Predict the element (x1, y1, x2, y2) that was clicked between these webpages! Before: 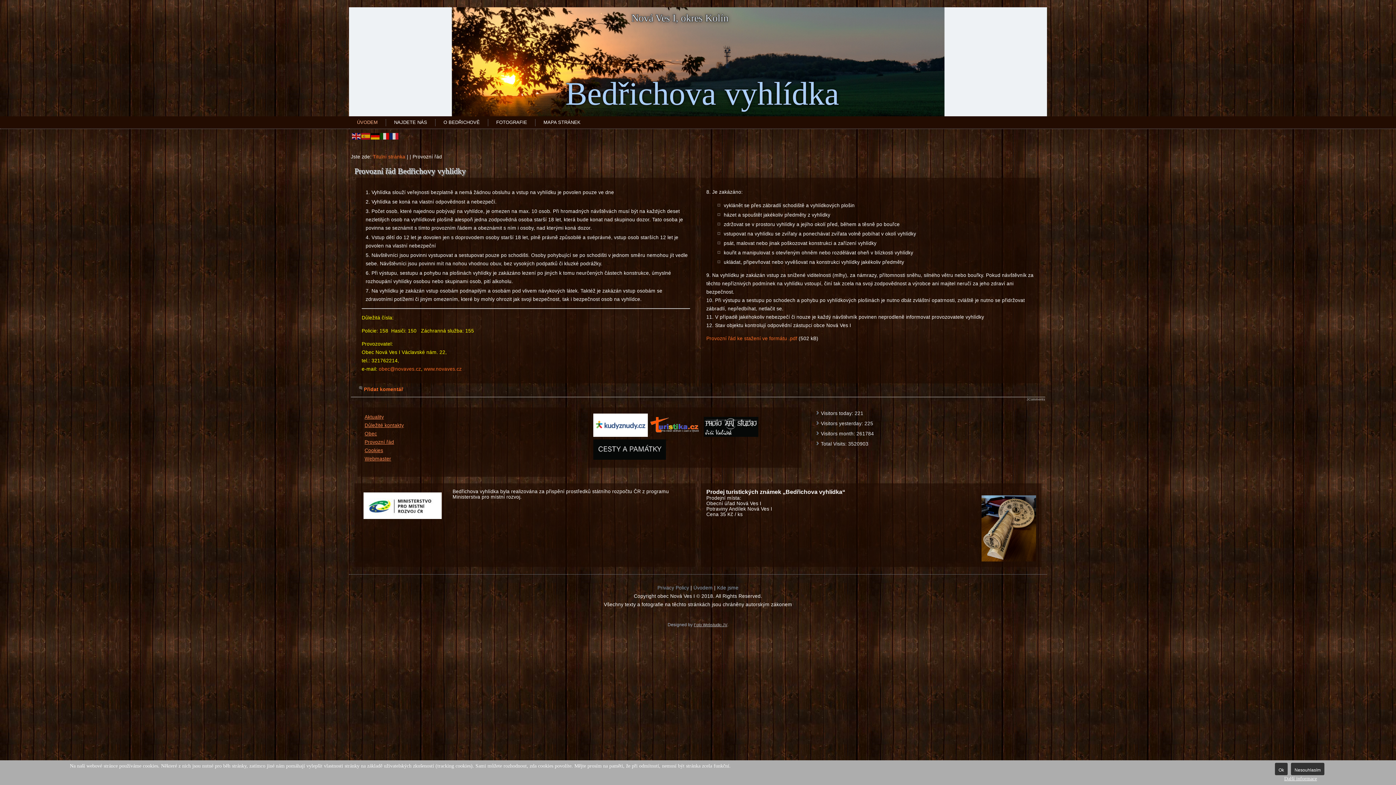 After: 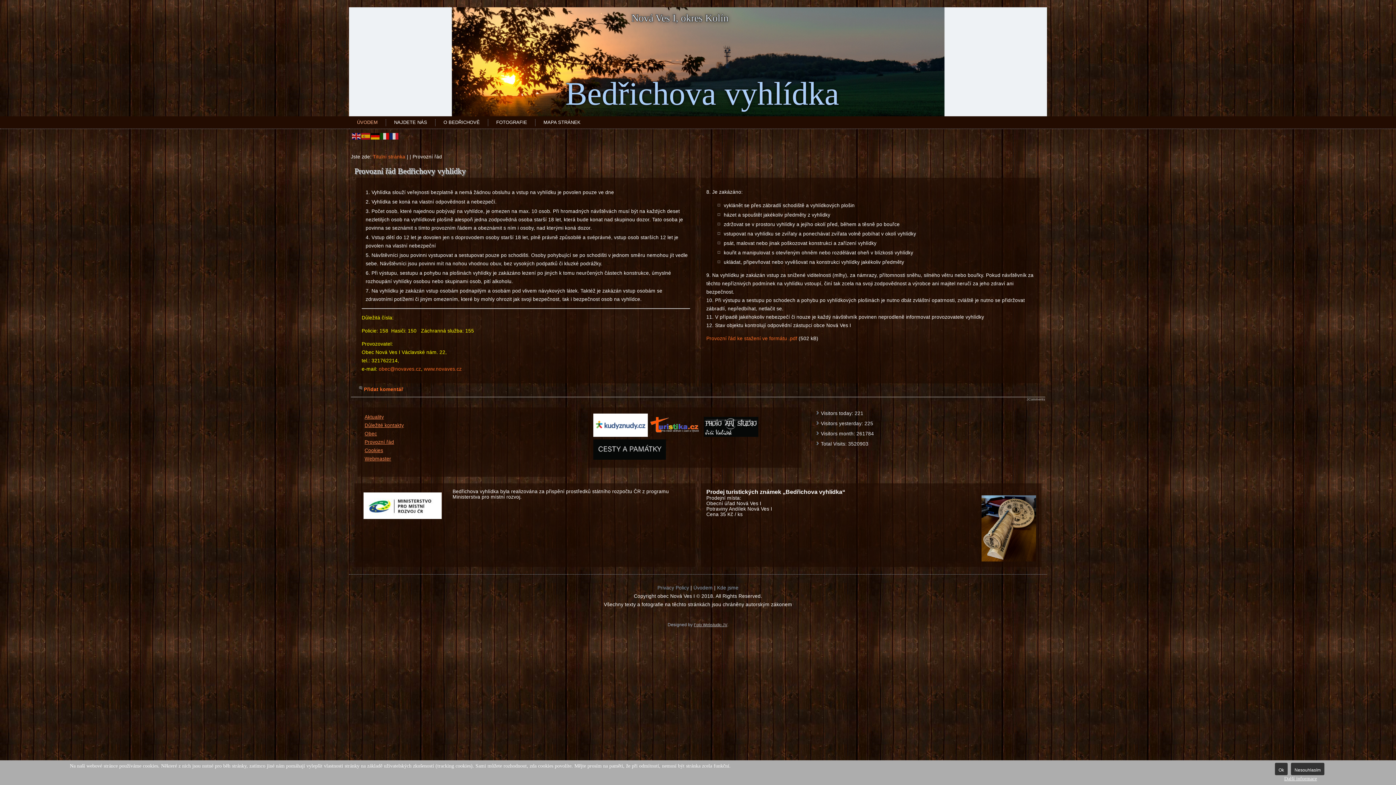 Action: bbox: (649, 432, 704, 438)